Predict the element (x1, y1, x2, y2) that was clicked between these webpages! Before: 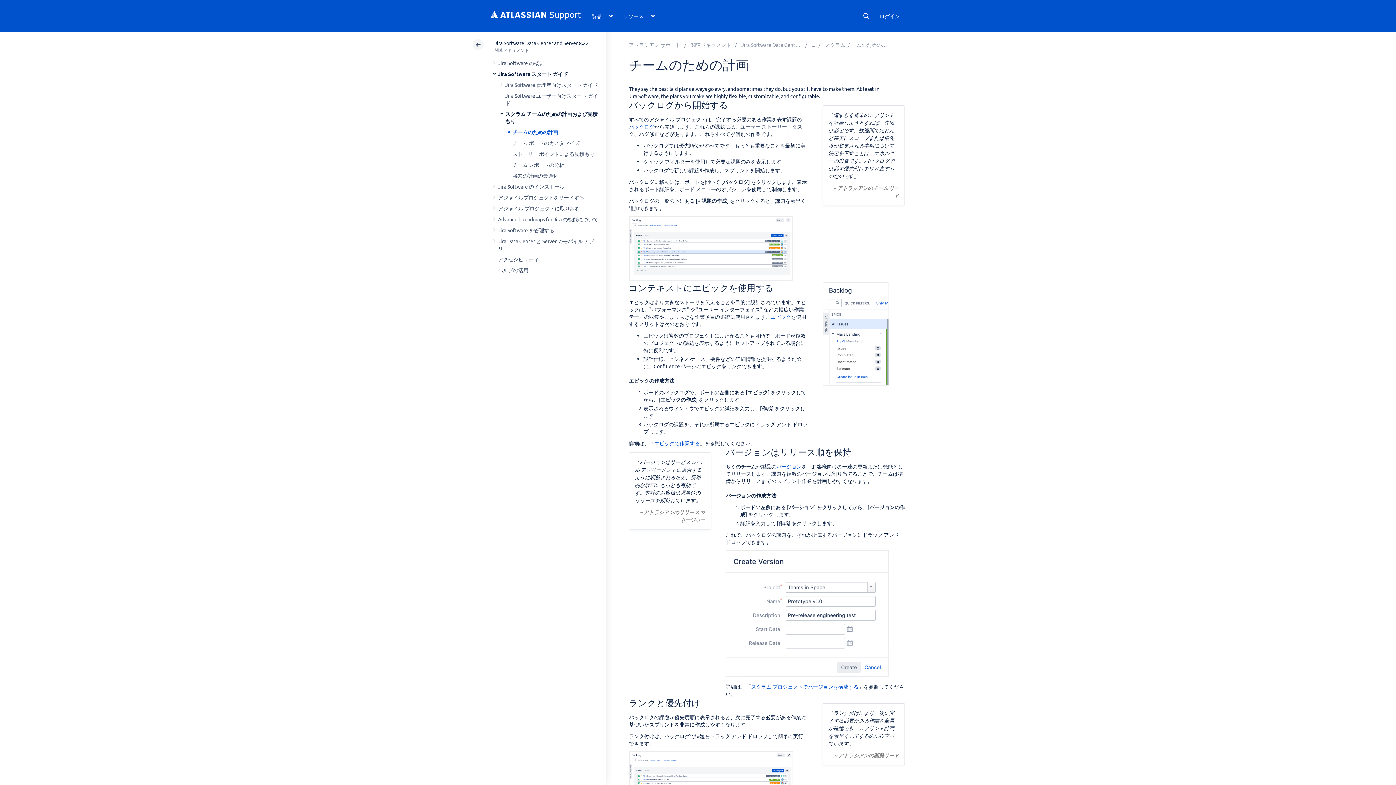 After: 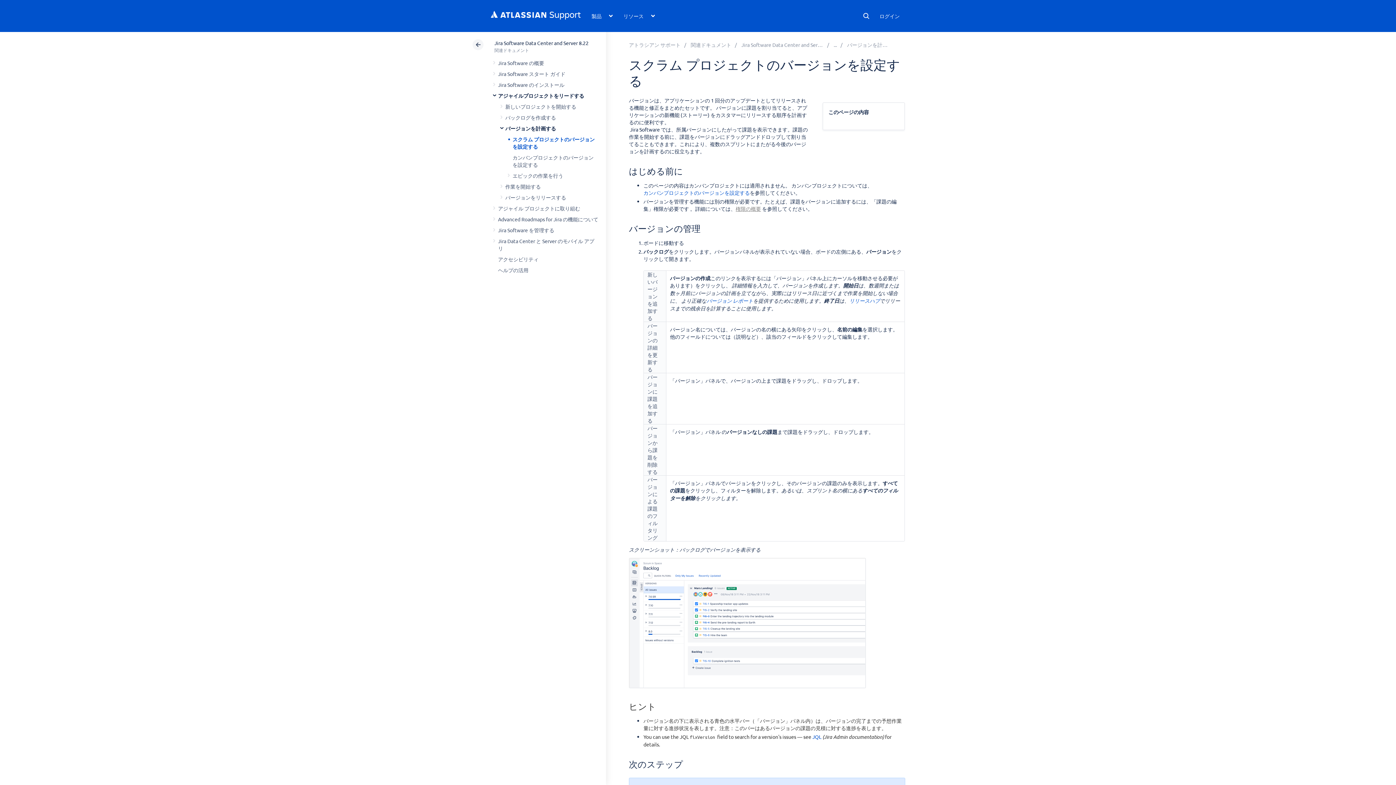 Action: label: スクラム プロジェクトでバージョンを構成する bbox: (751, 683, 858, 690)